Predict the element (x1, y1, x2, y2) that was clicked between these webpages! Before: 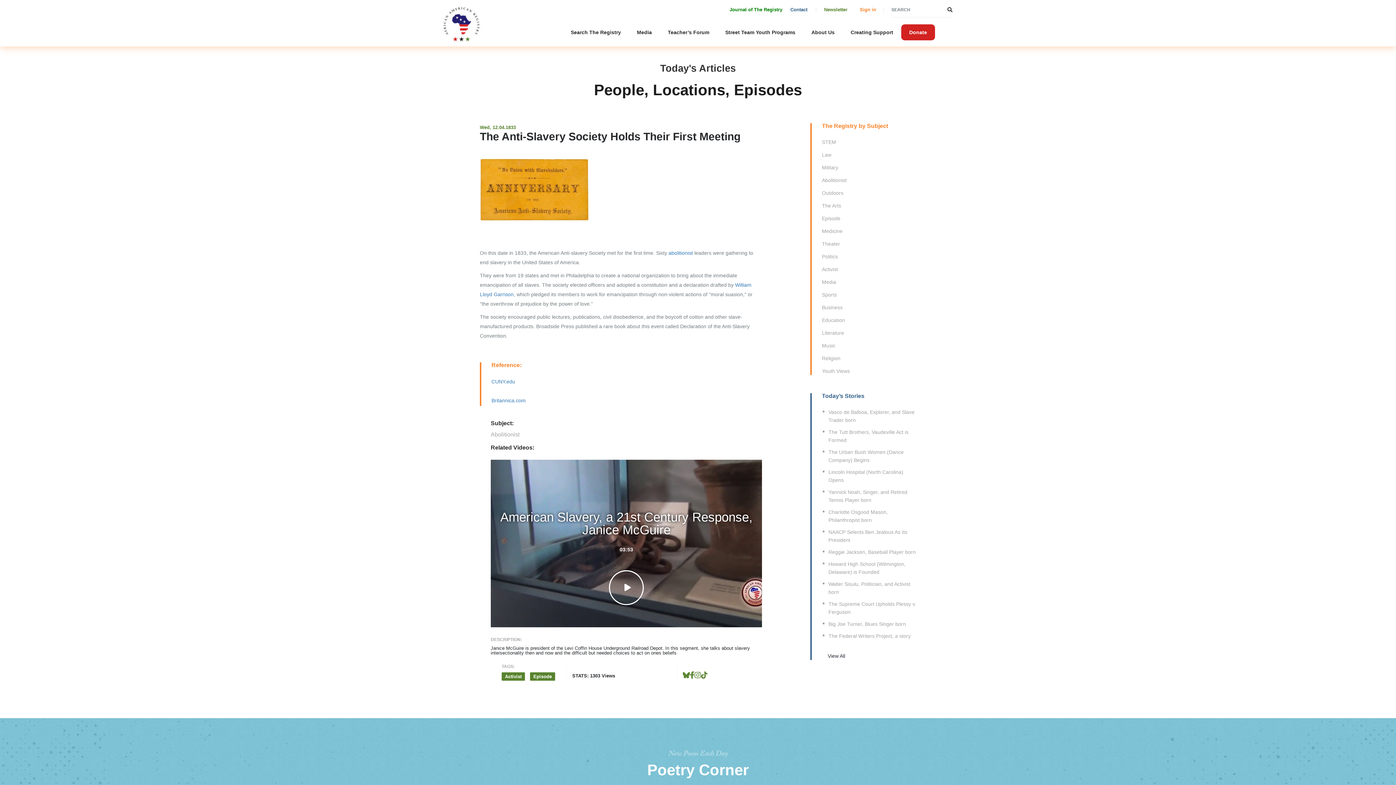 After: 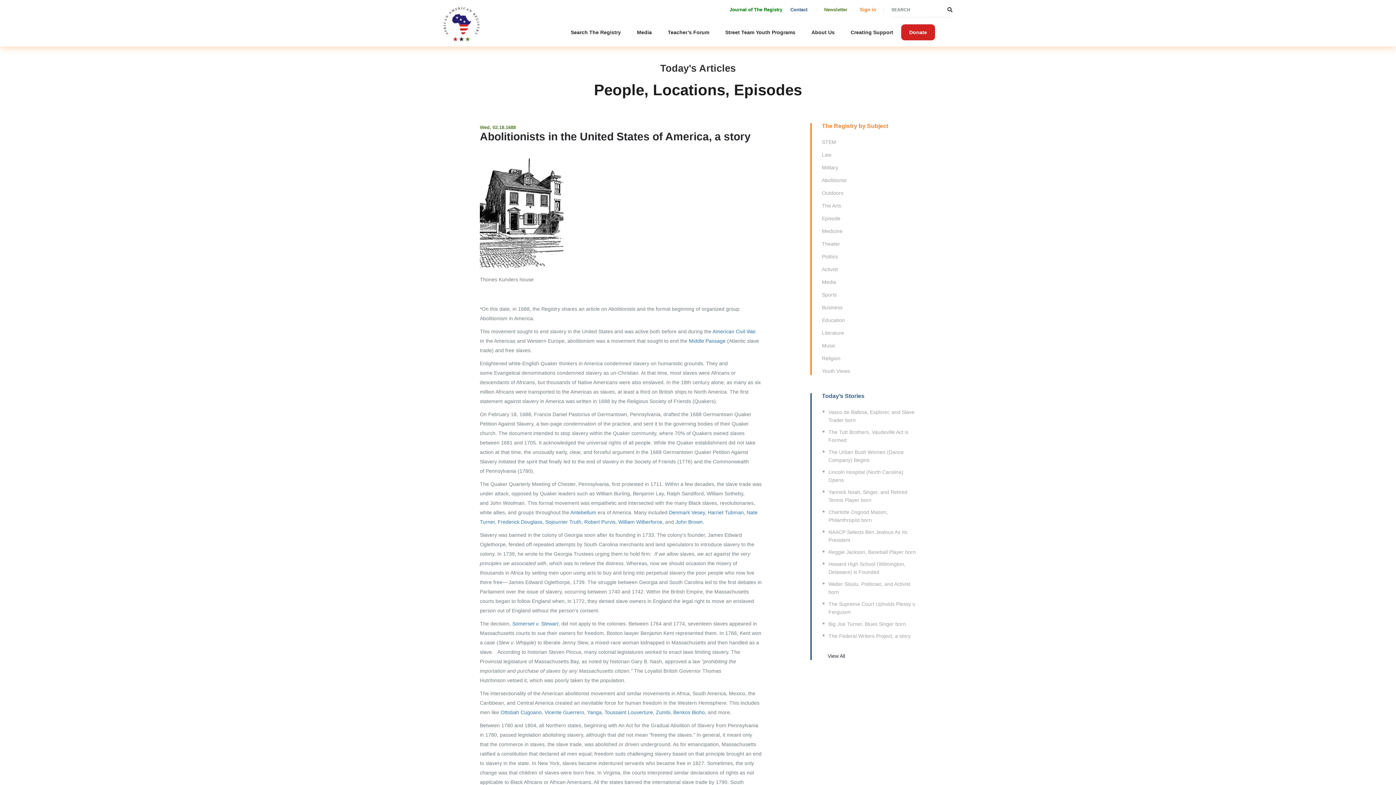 Action: label: abolitionist bbox: (668, 250, 693, 256)